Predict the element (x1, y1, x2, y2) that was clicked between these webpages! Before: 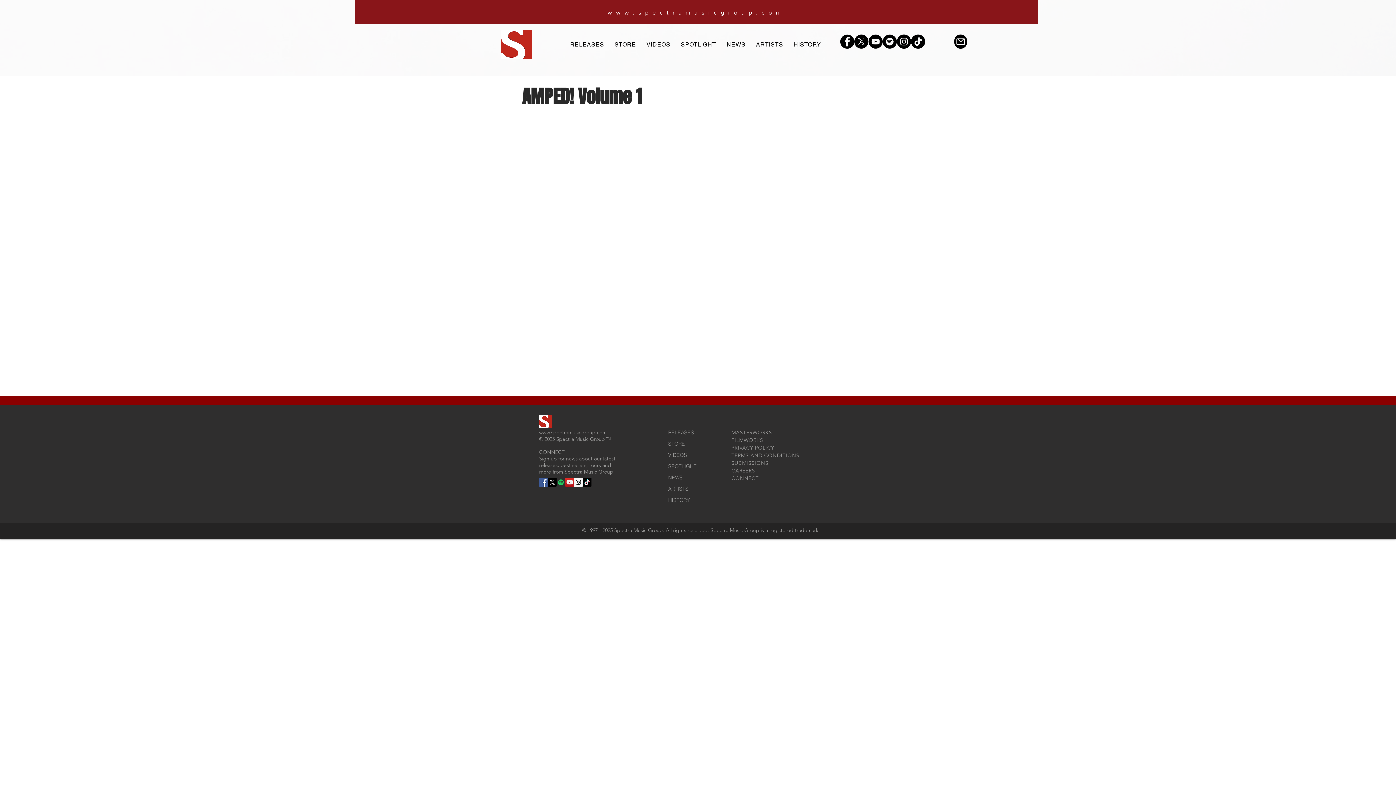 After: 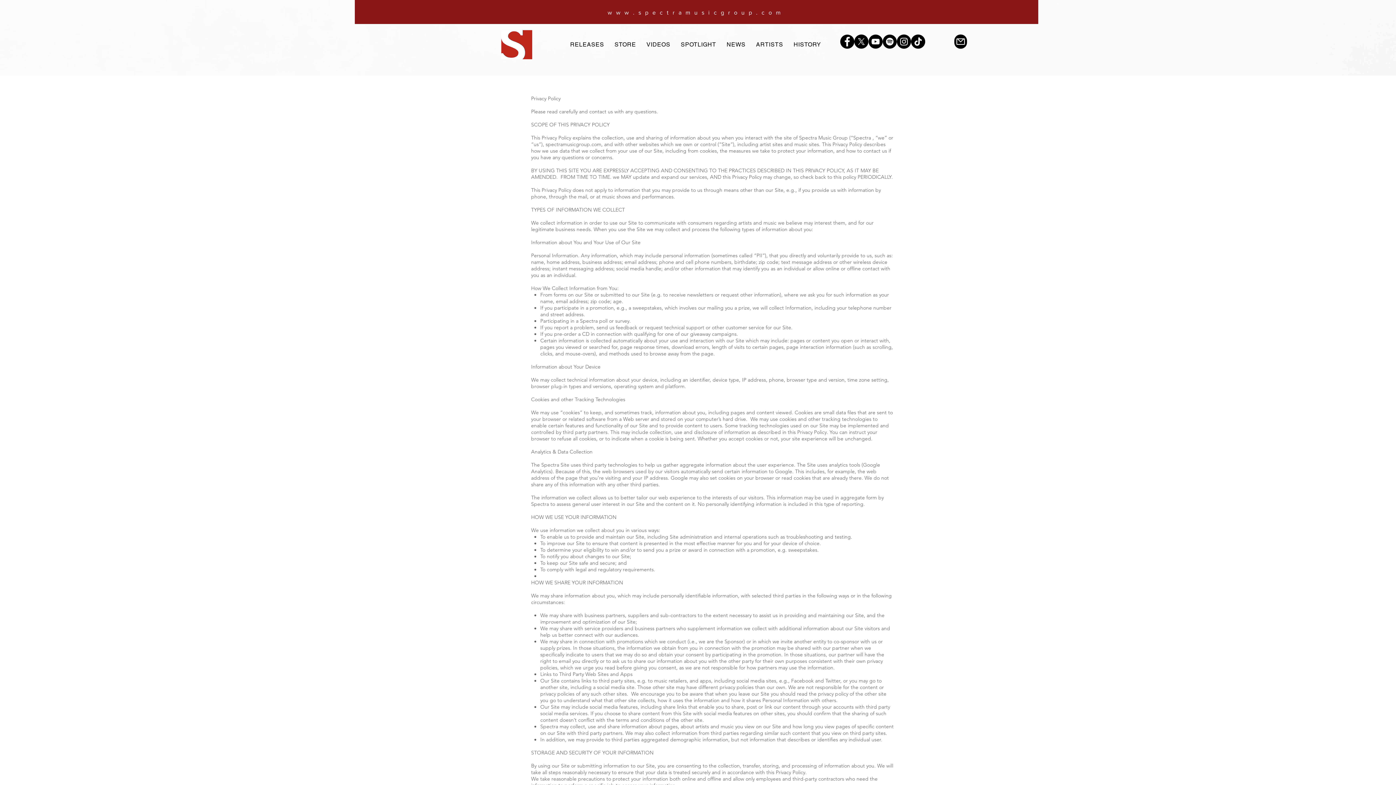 Action: label: PRIVACY POLICY bbox: (731, 444, 774, 451)